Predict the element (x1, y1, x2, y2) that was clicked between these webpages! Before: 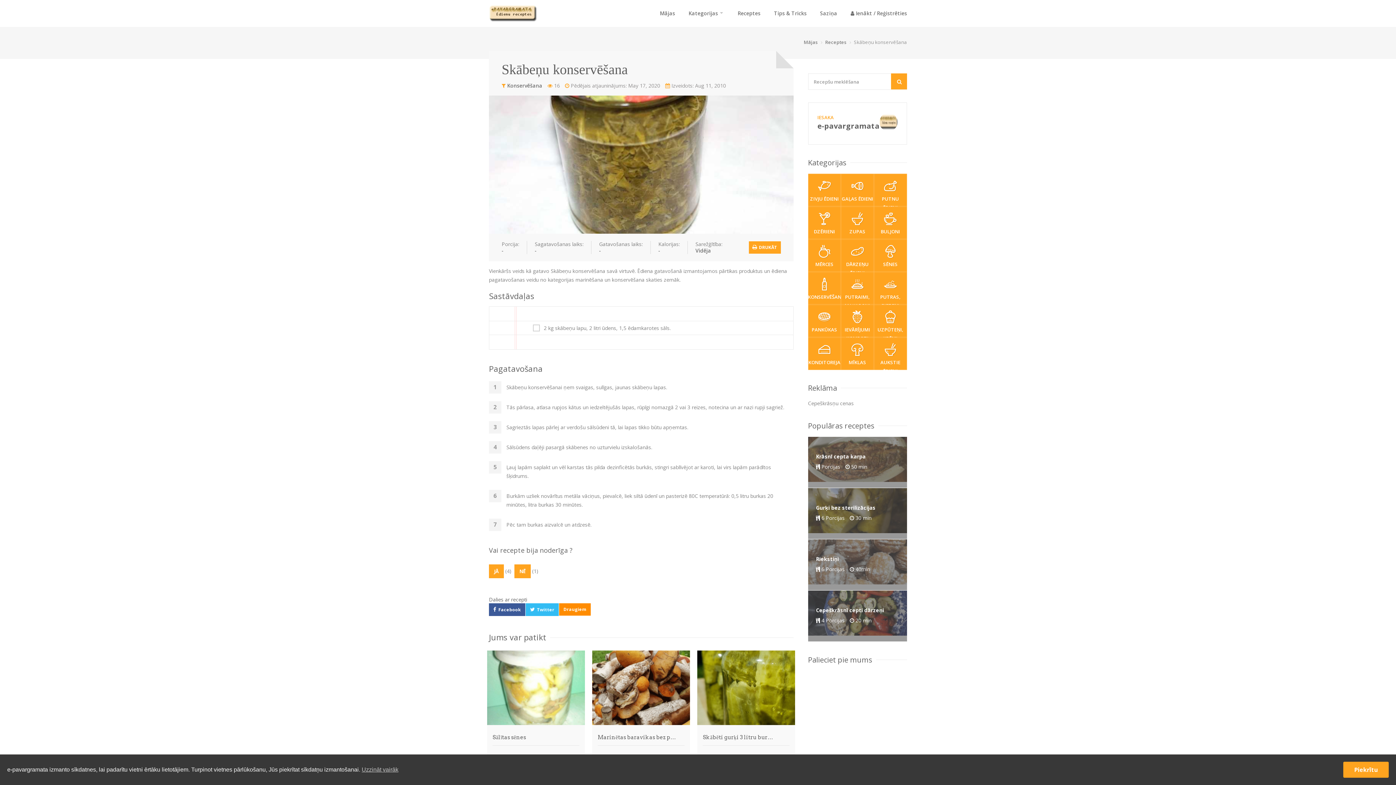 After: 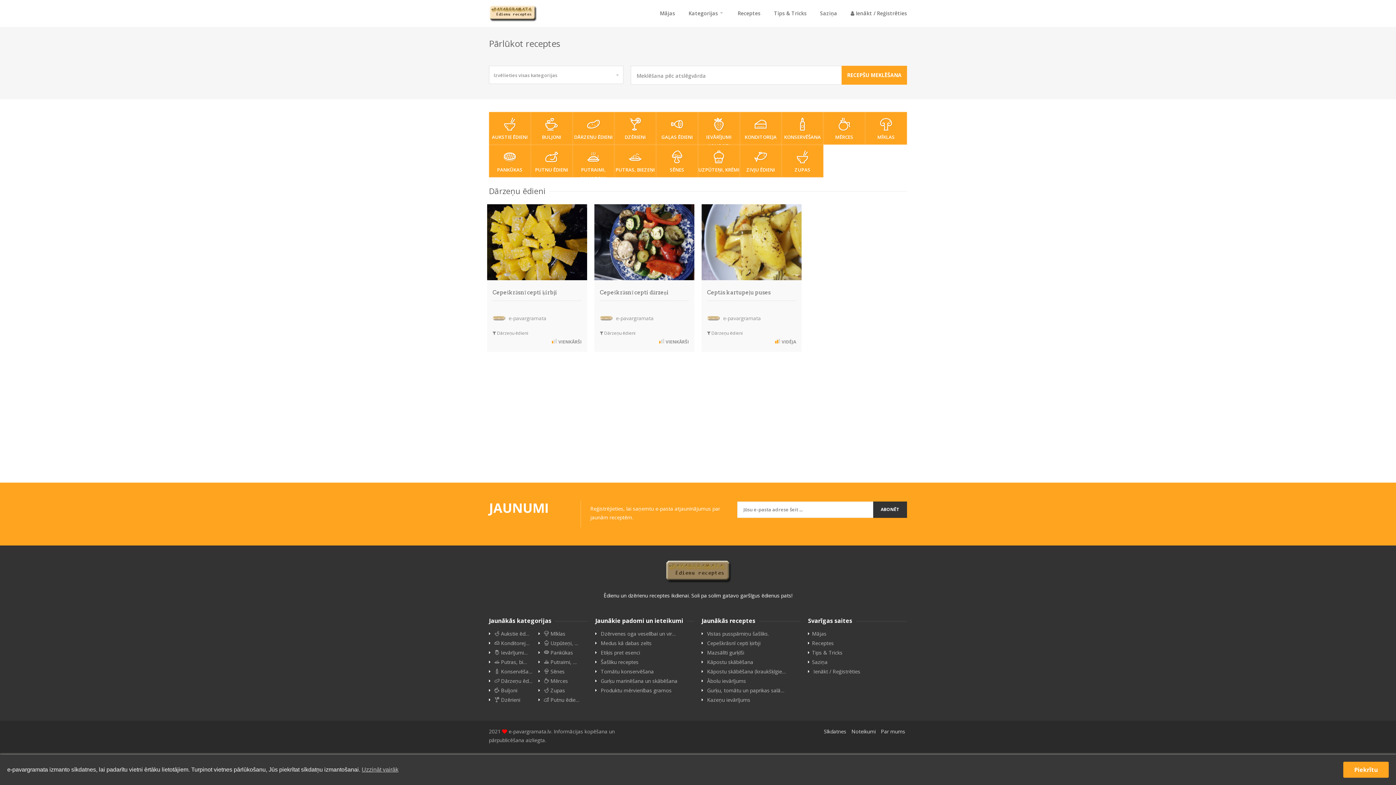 Action: bbox: (841, 239, 874, 272) label: DĀRZEŅU ĒDIENI